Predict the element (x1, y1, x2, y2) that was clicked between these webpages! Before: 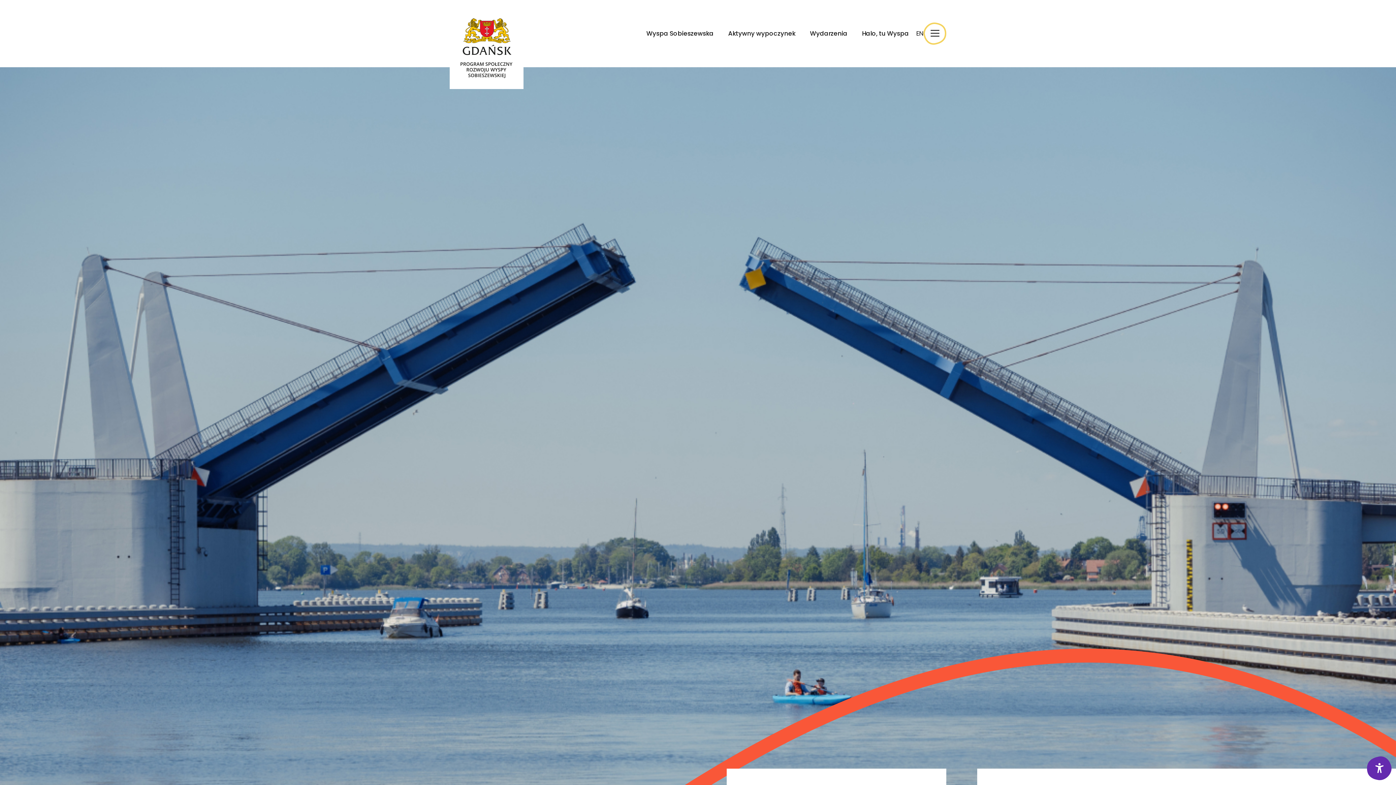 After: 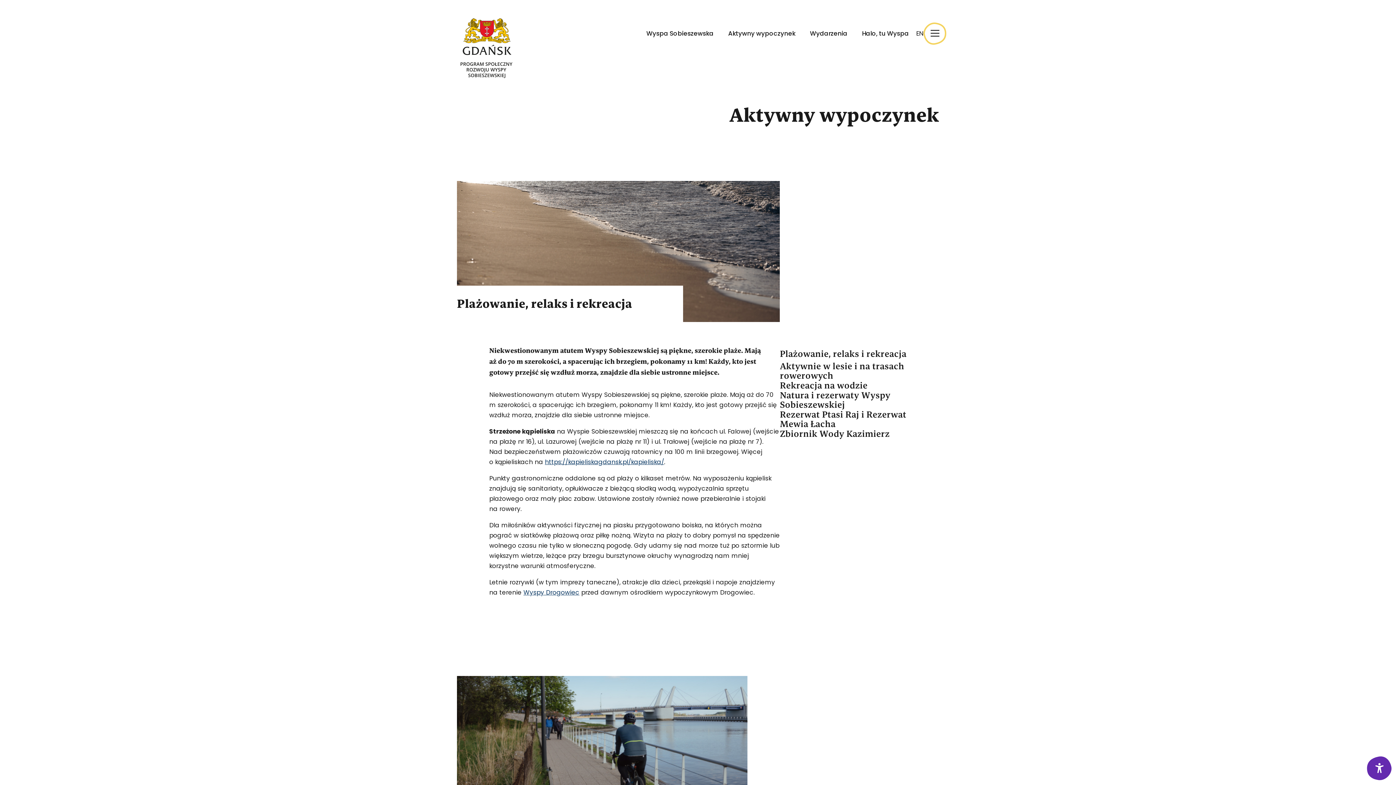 Action: bbox: (721, 23, 802, 44) label: Aktywny wypoczynek